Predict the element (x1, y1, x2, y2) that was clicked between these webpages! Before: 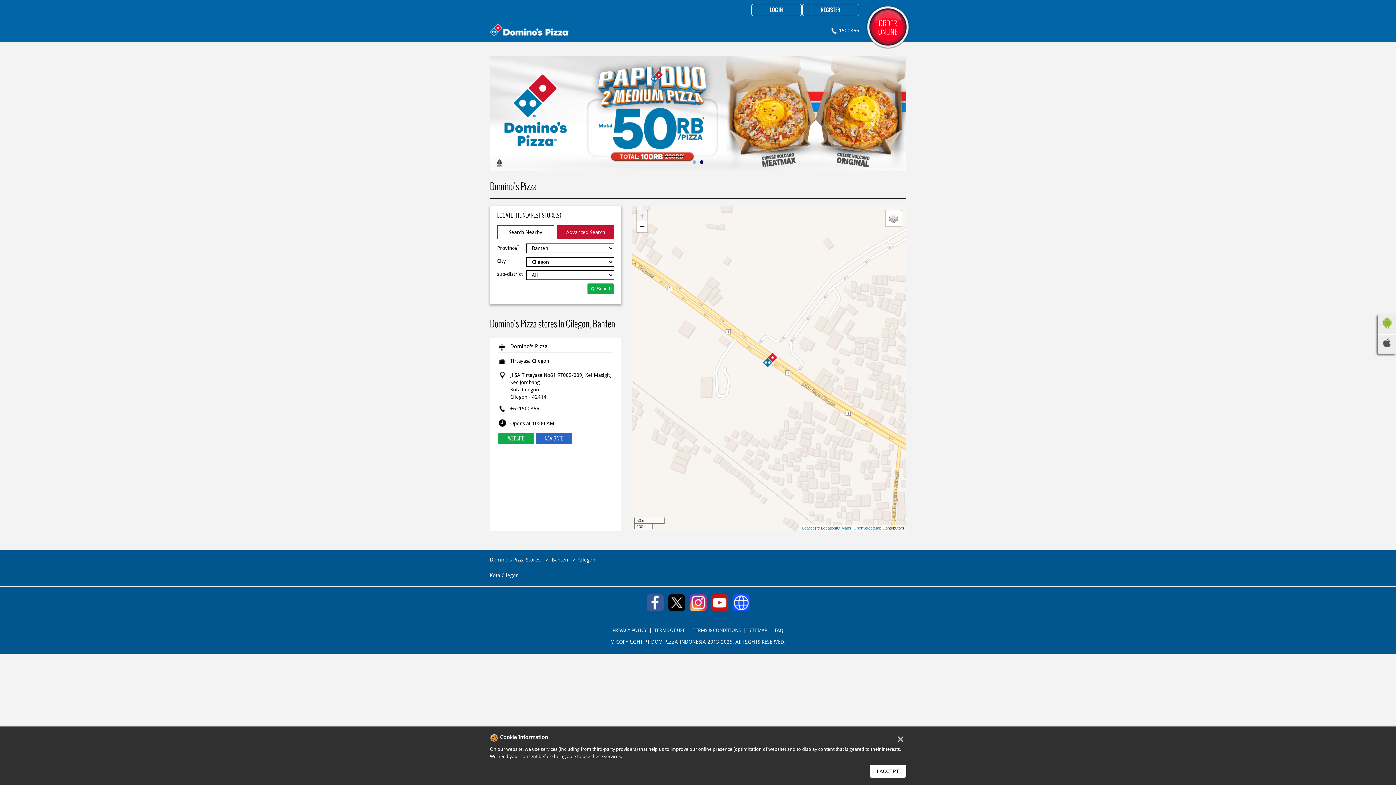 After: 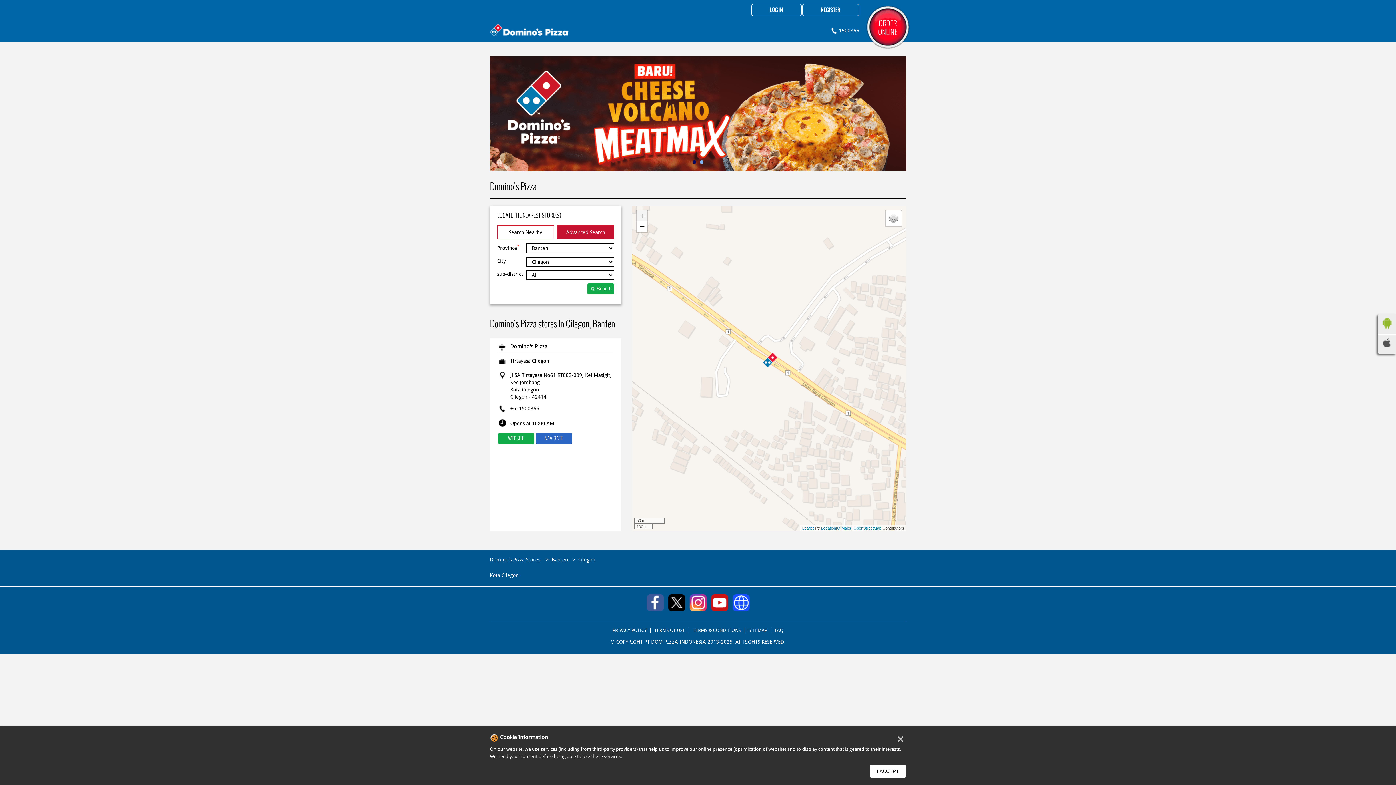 Action: label:  1500366 bbox: (829, 25, 859, 35)